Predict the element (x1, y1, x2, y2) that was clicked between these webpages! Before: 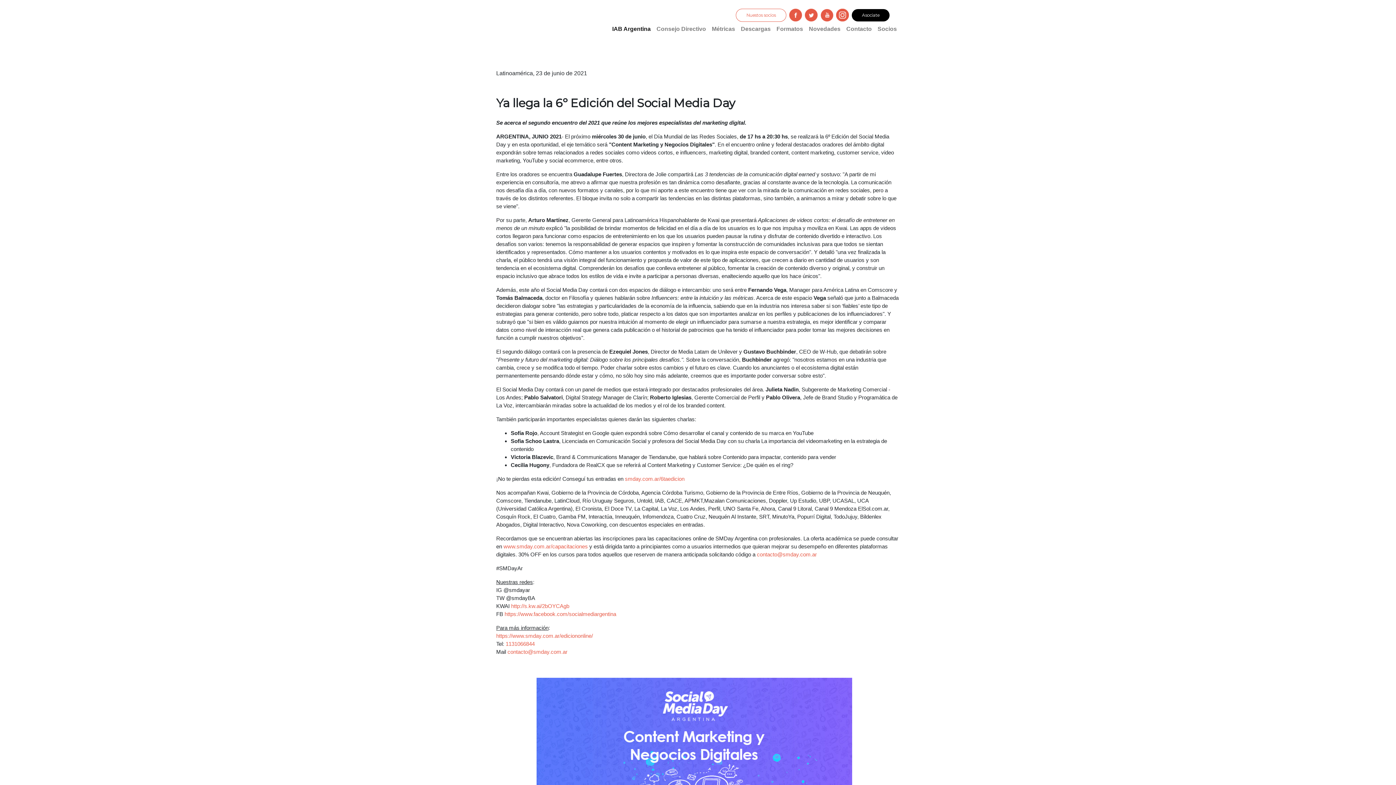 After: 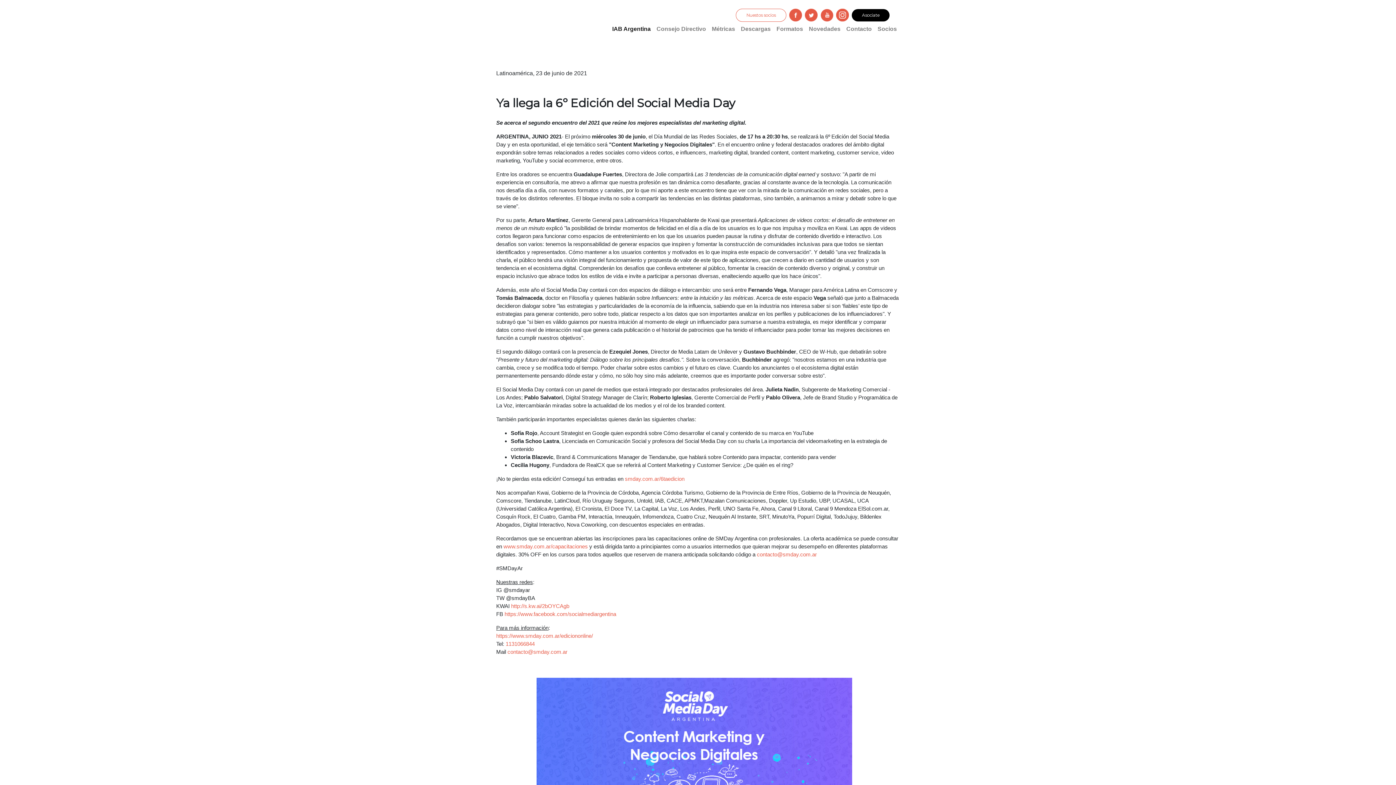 Action: bbox: (805, 11, 817, 17)